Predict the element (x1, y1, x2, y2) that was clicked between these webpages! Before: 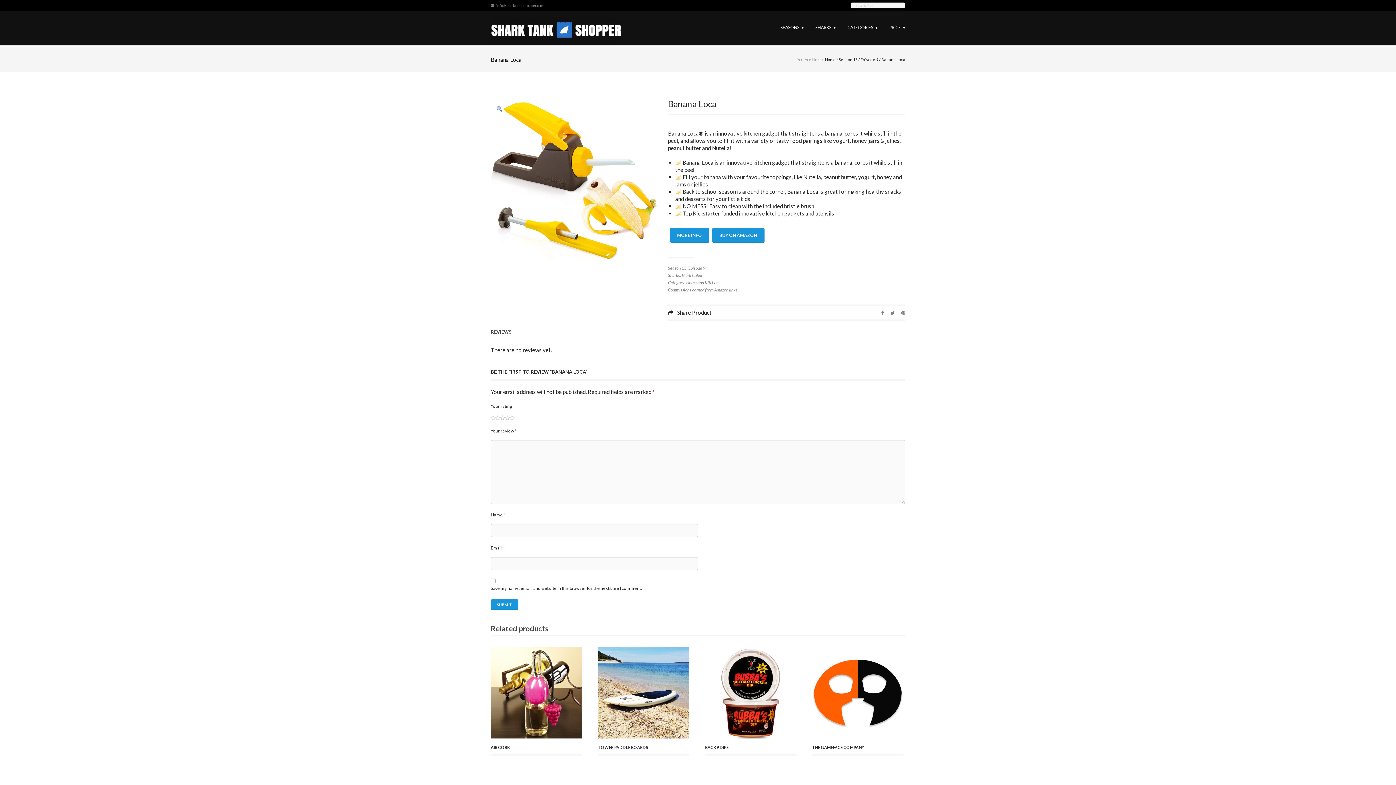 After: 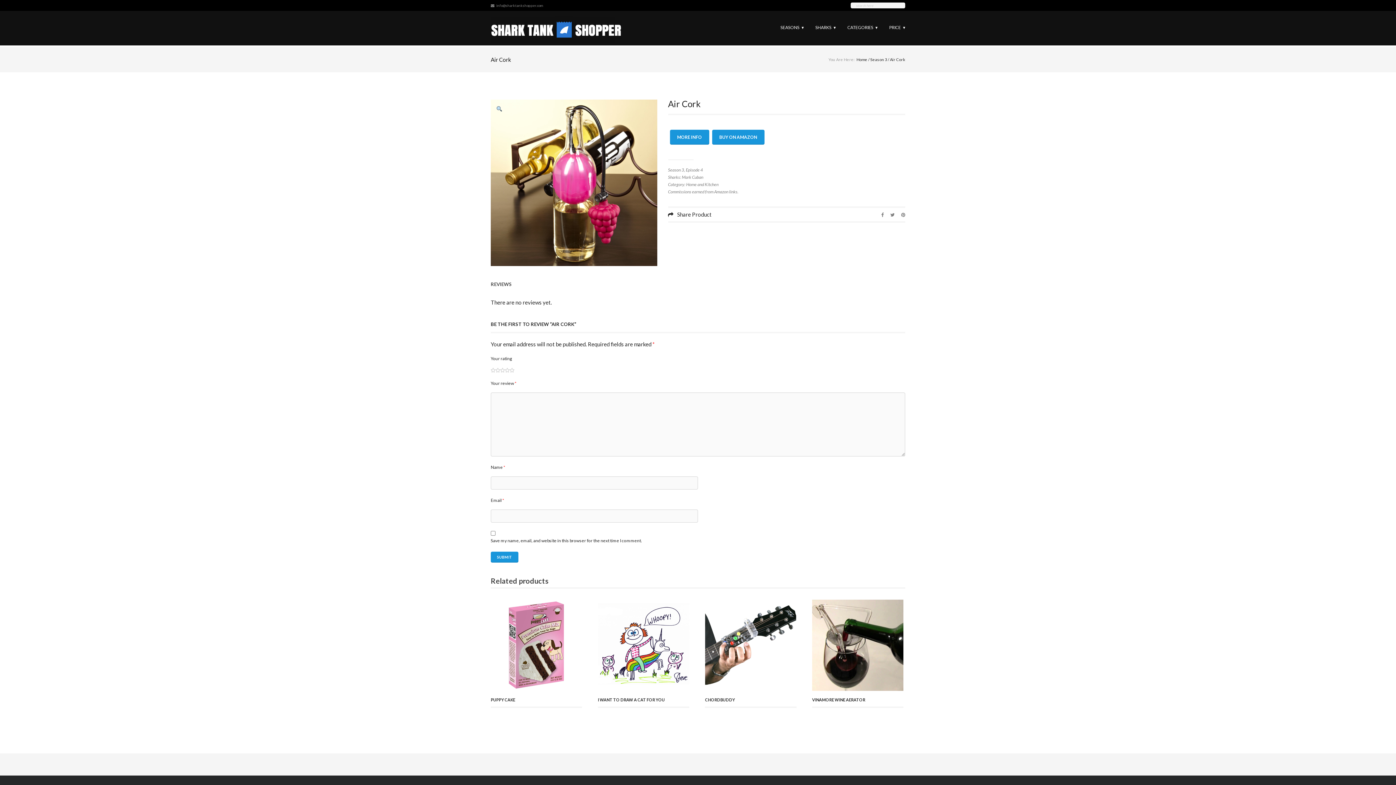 Action: bbox: (490, 647, 582, 739)